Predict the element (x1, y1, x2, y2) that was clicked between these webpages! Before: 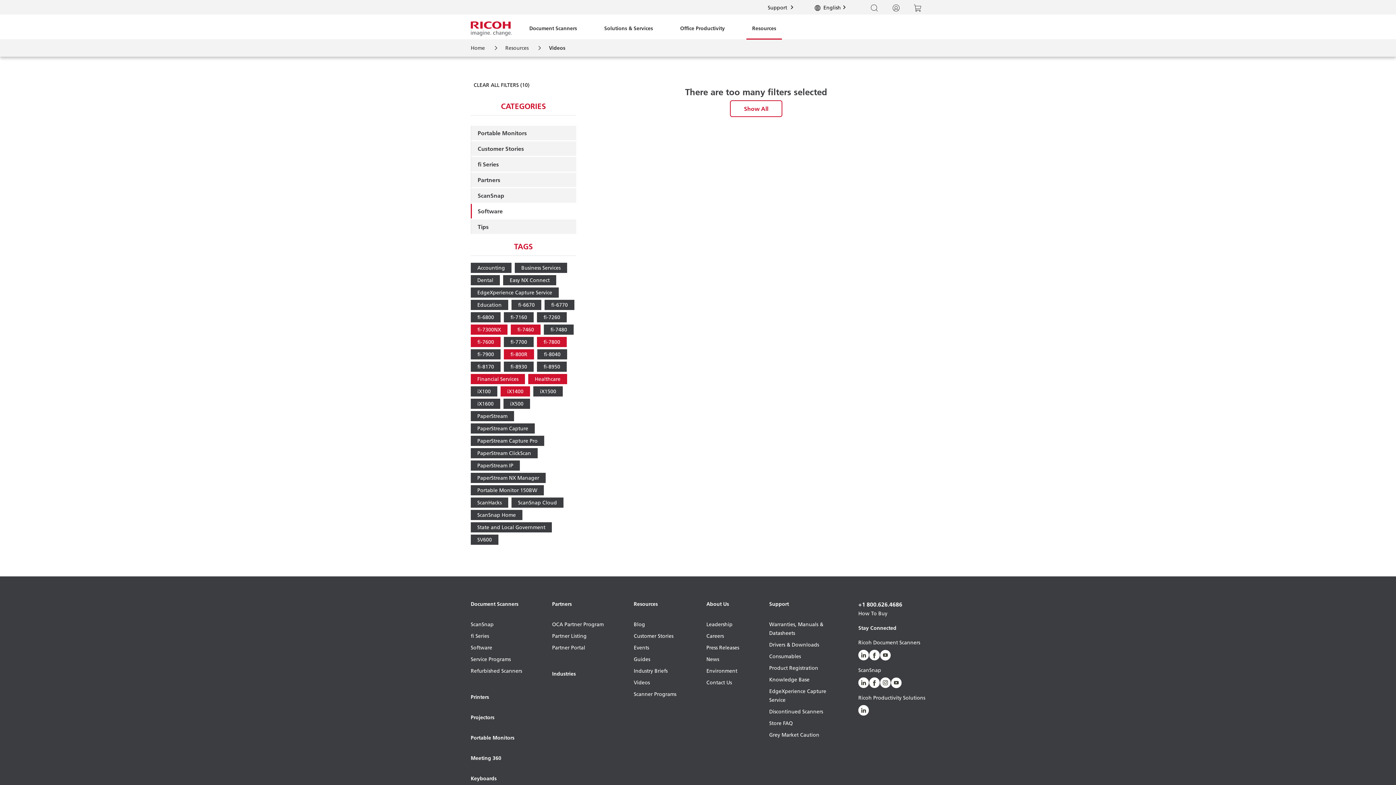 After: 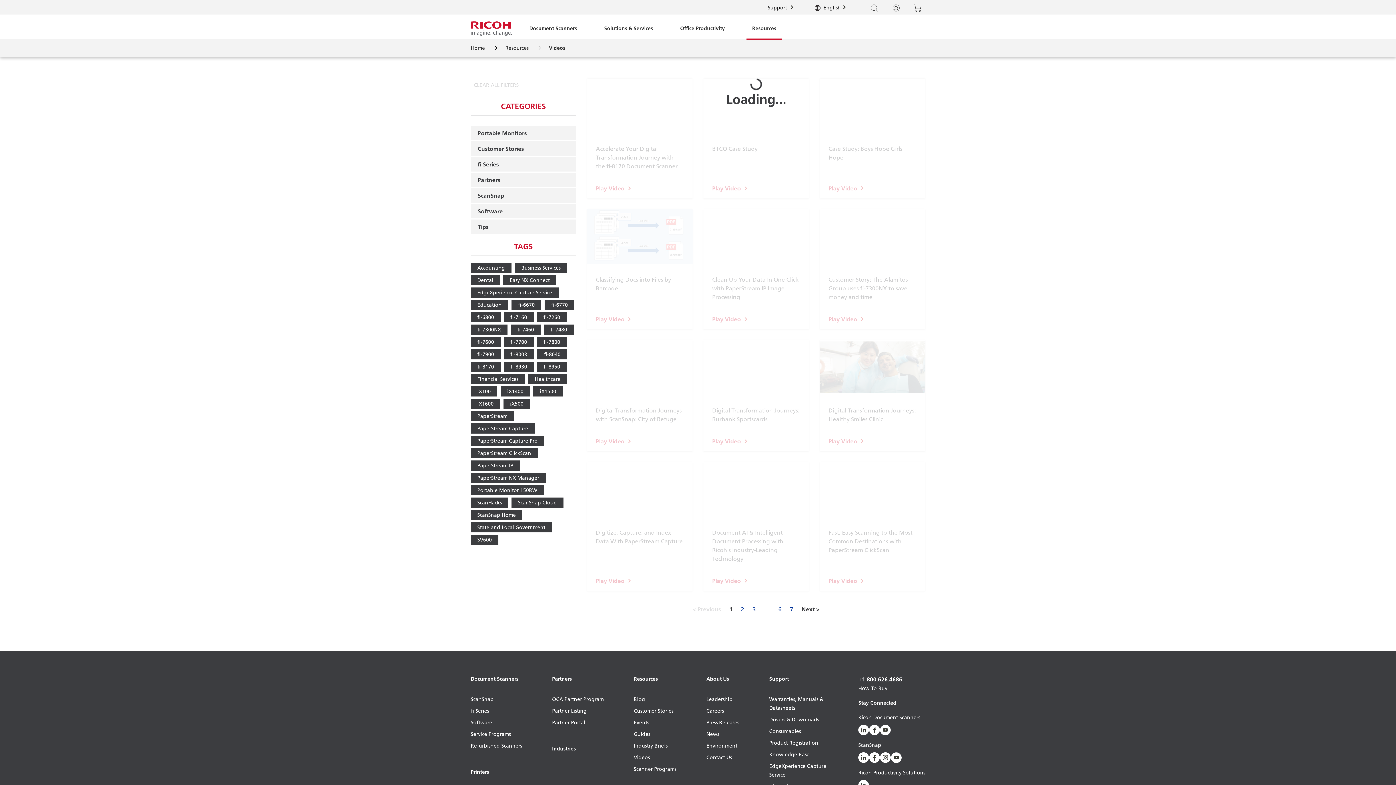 Action: label: Show All bbox: (730, 100, 782, 117)